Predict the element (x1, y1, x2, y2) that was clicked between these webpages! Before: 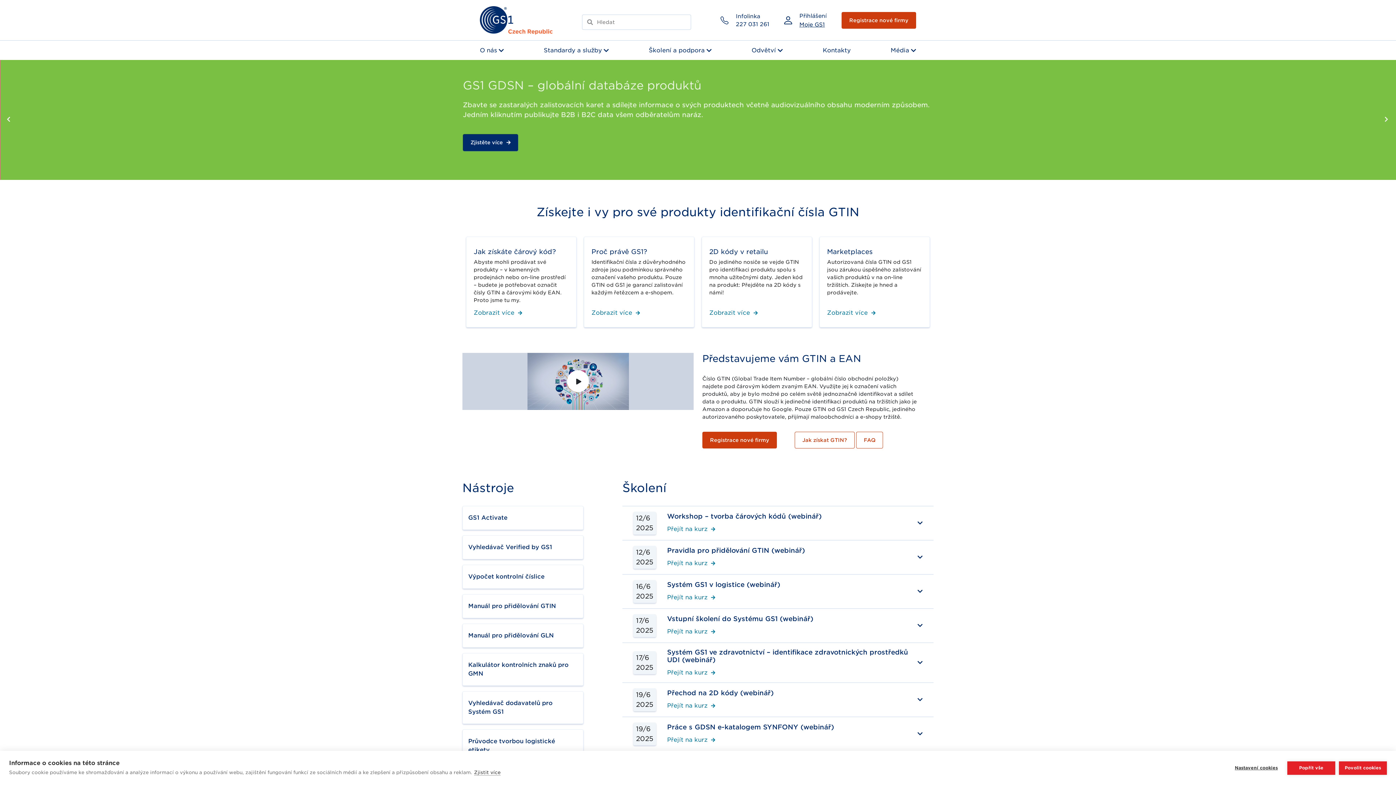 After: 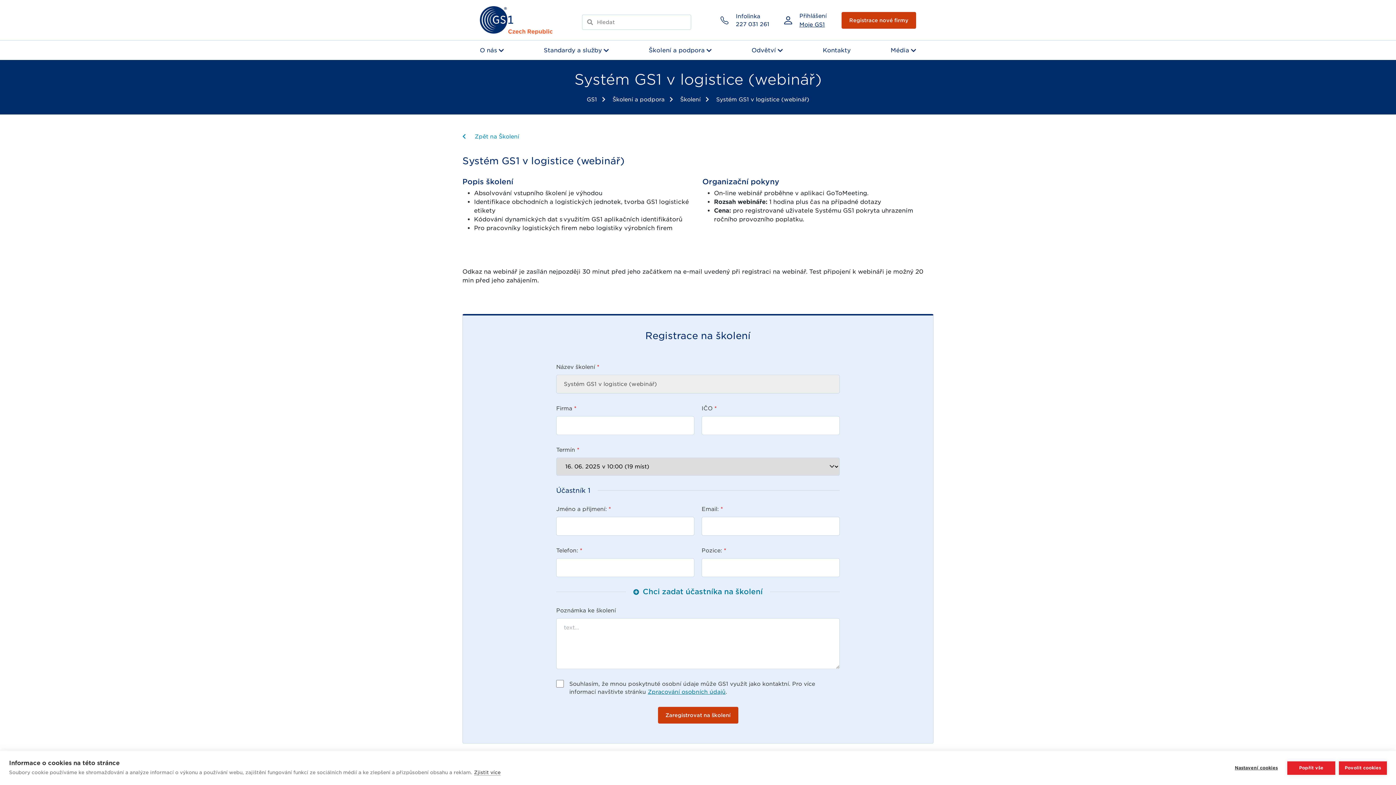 Action: label: Přejít na kurz bbox: (667, 594, 715, 601)